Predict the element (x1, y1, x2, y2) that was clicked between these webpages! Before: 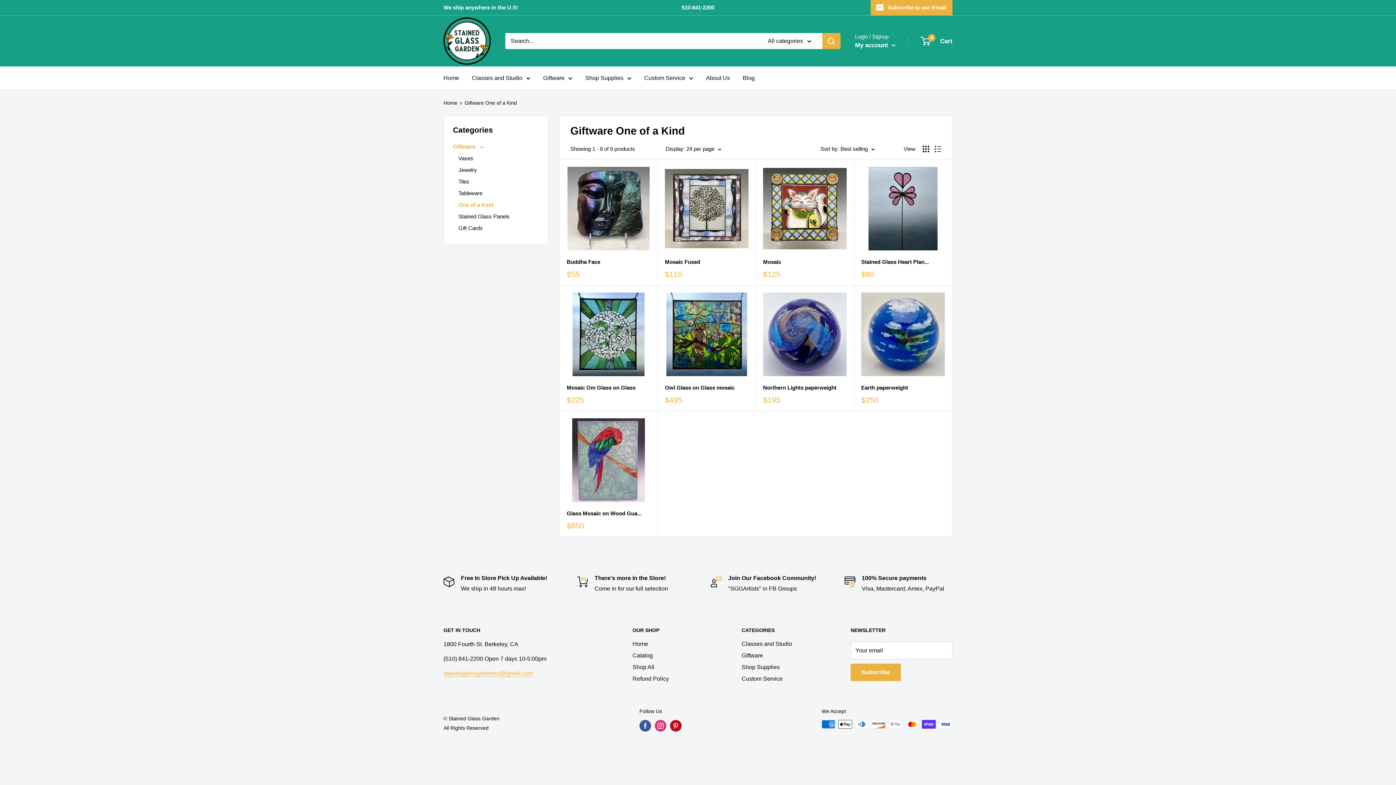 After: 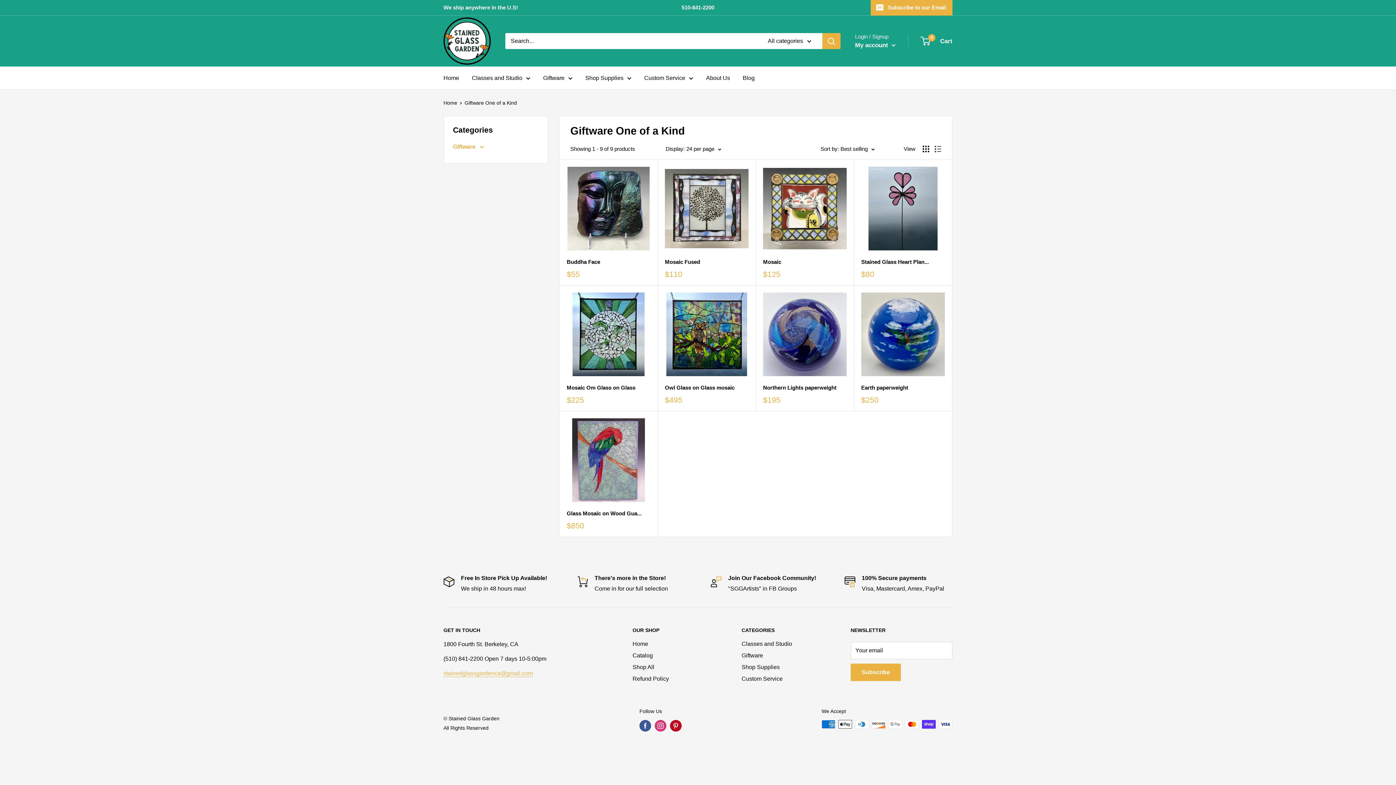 Action: label: Giftware  bbox: (453, 140, 538, 152)